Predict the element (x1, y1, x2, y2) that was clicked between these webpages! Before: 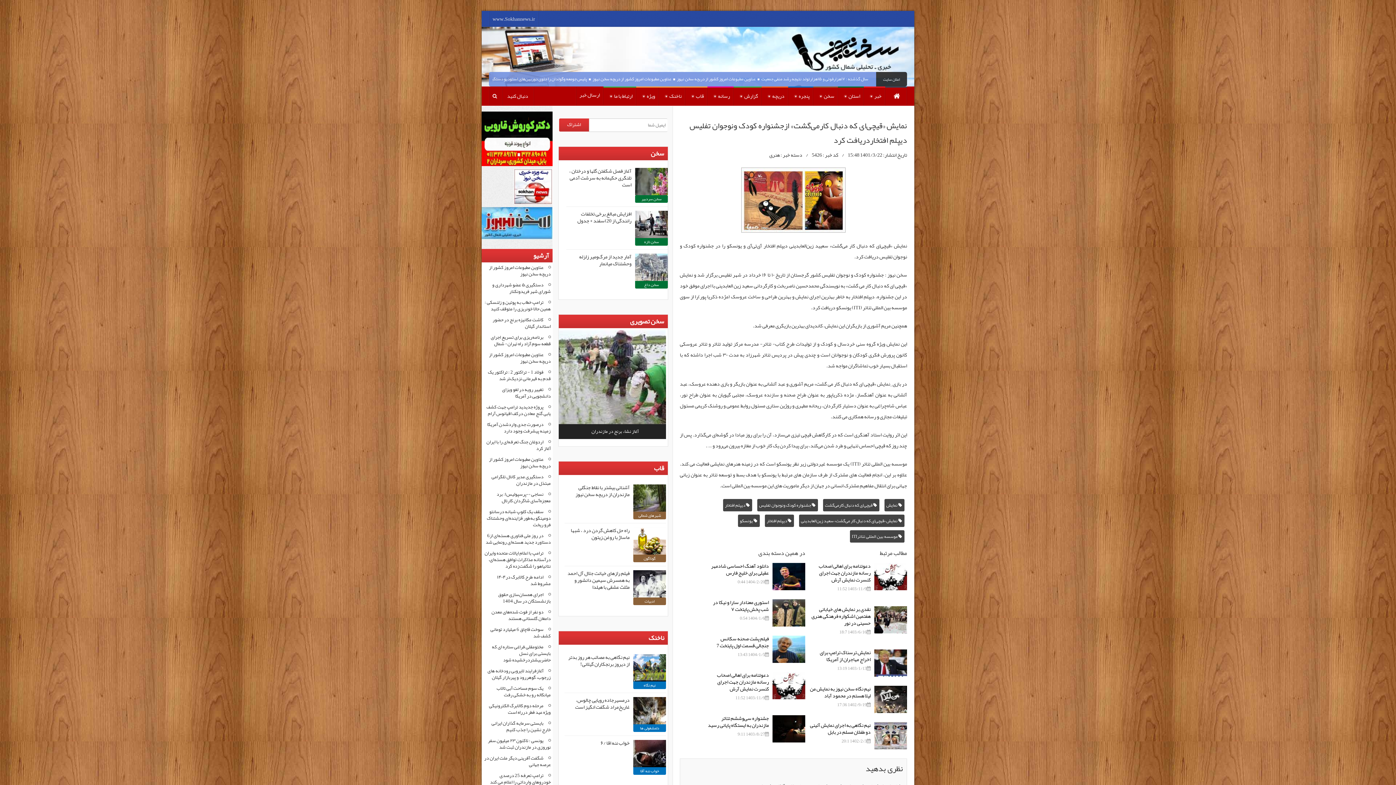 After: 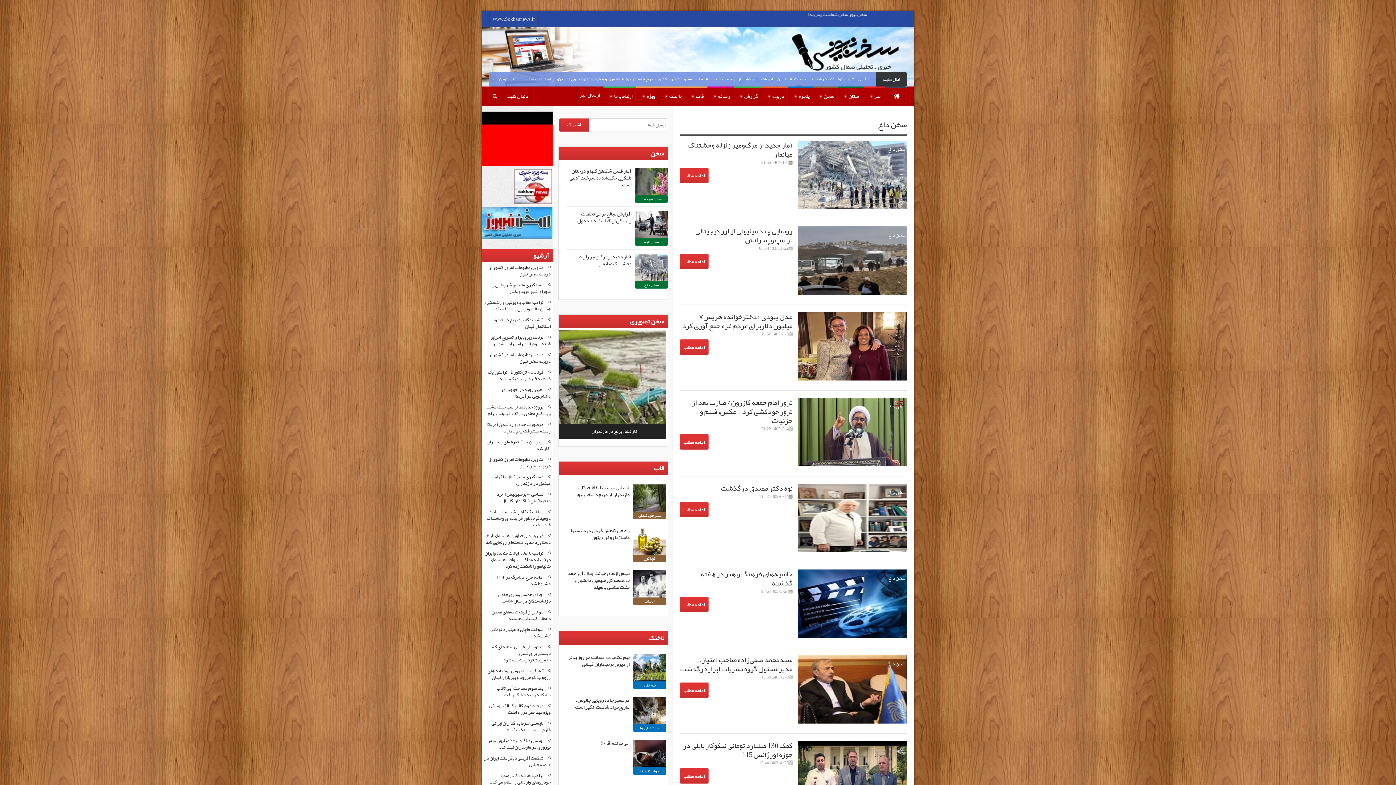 Action: label: سخن داغ bbox: (635, 274, 668, 288)